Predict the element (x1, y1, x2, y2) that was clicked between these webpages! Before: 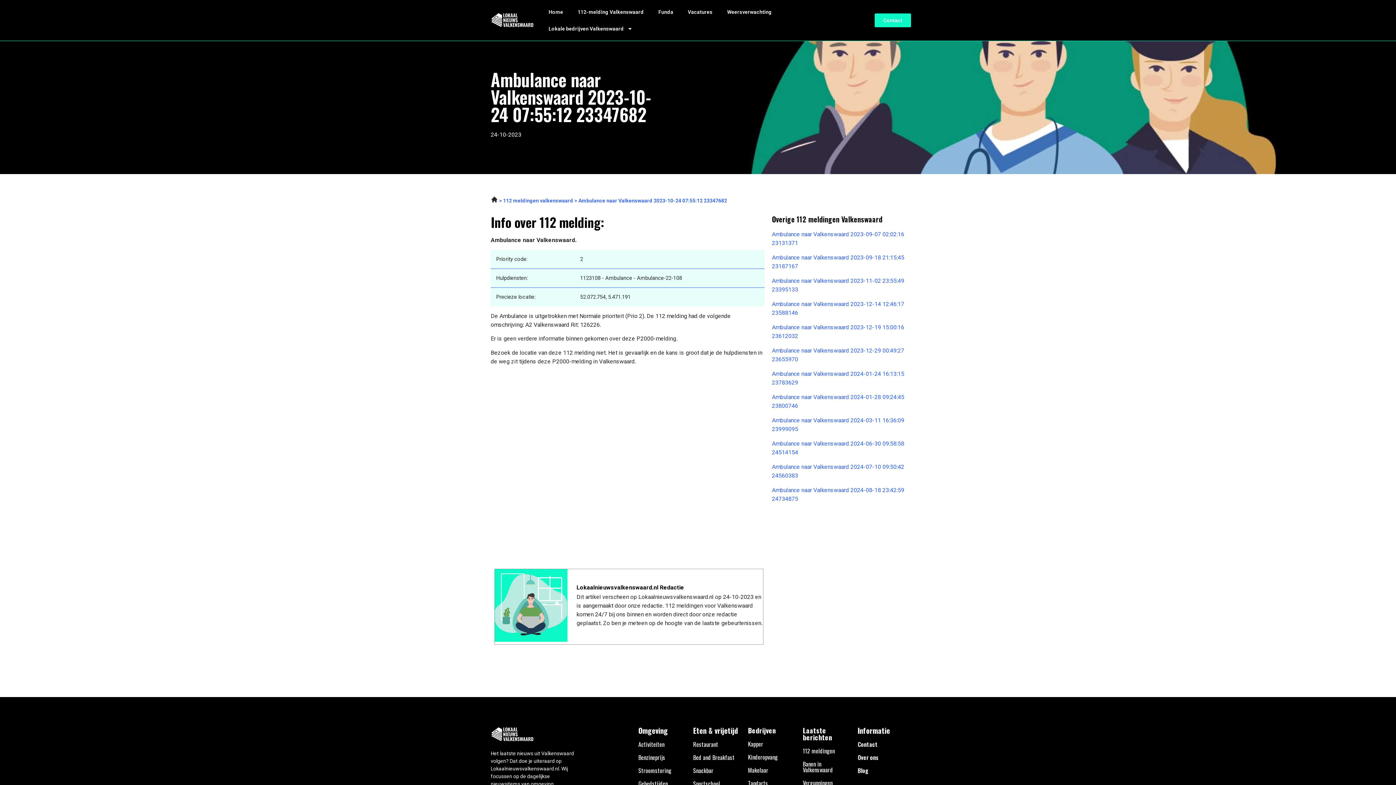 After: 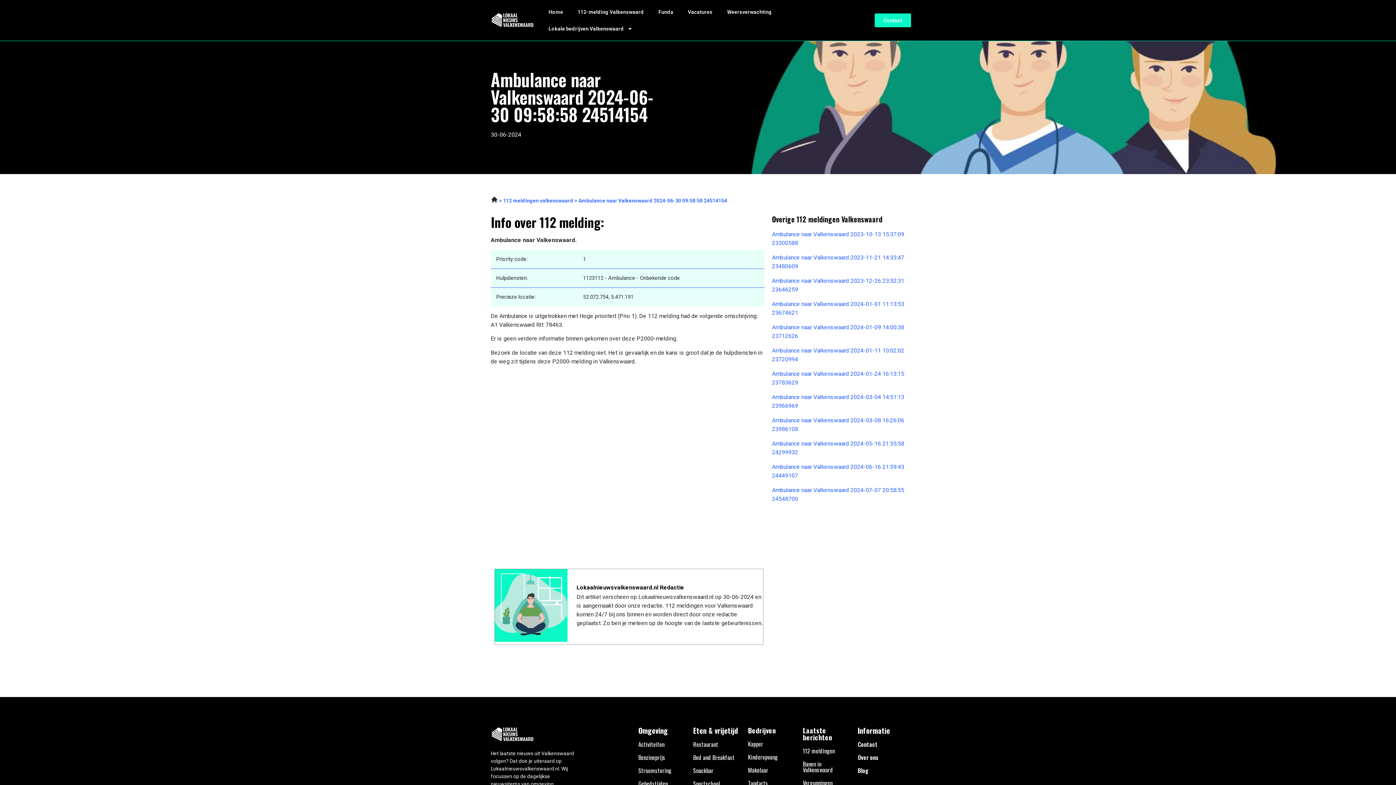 Action: label: Ambulance naar Valkenswaard 2024-06-30 09:58:58 24514154 bbox: (772, 439, 905, 457)